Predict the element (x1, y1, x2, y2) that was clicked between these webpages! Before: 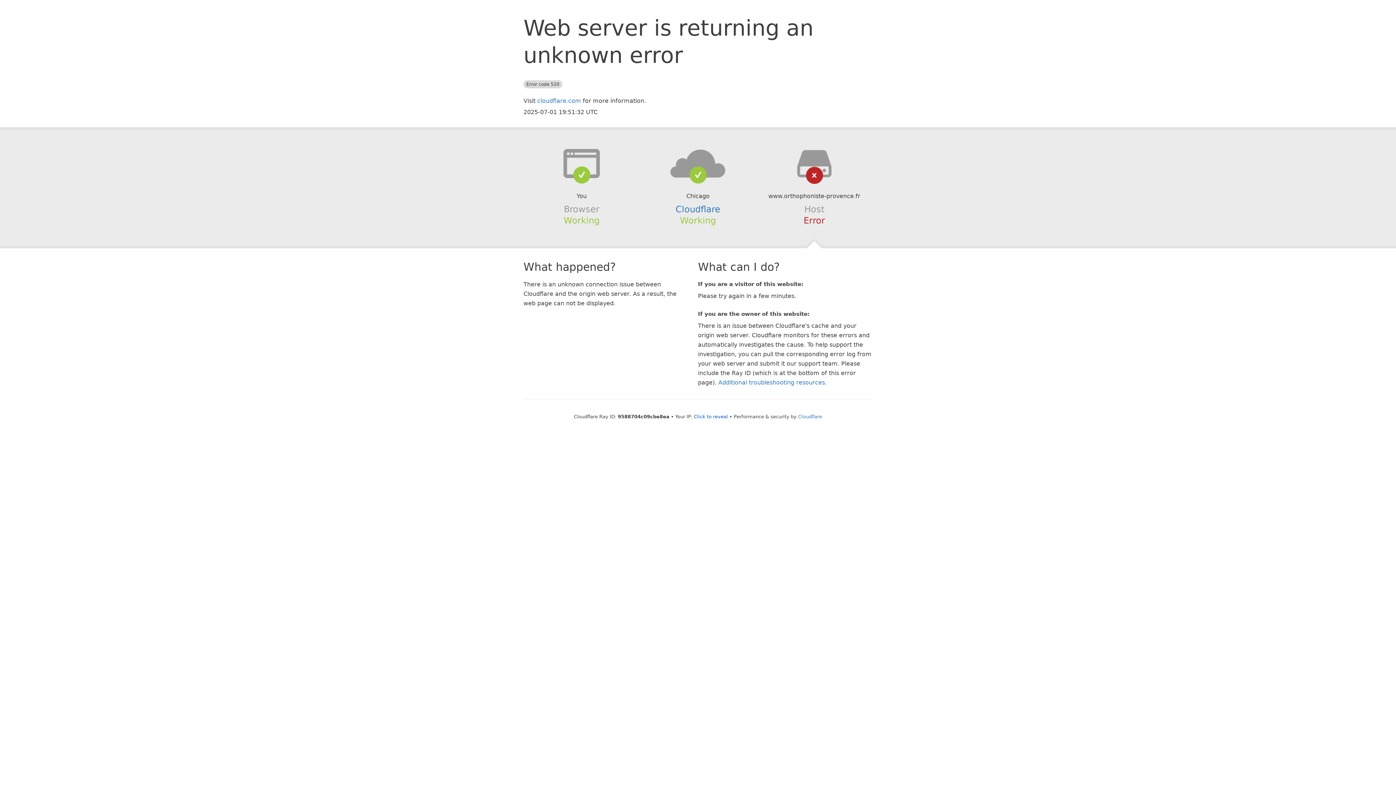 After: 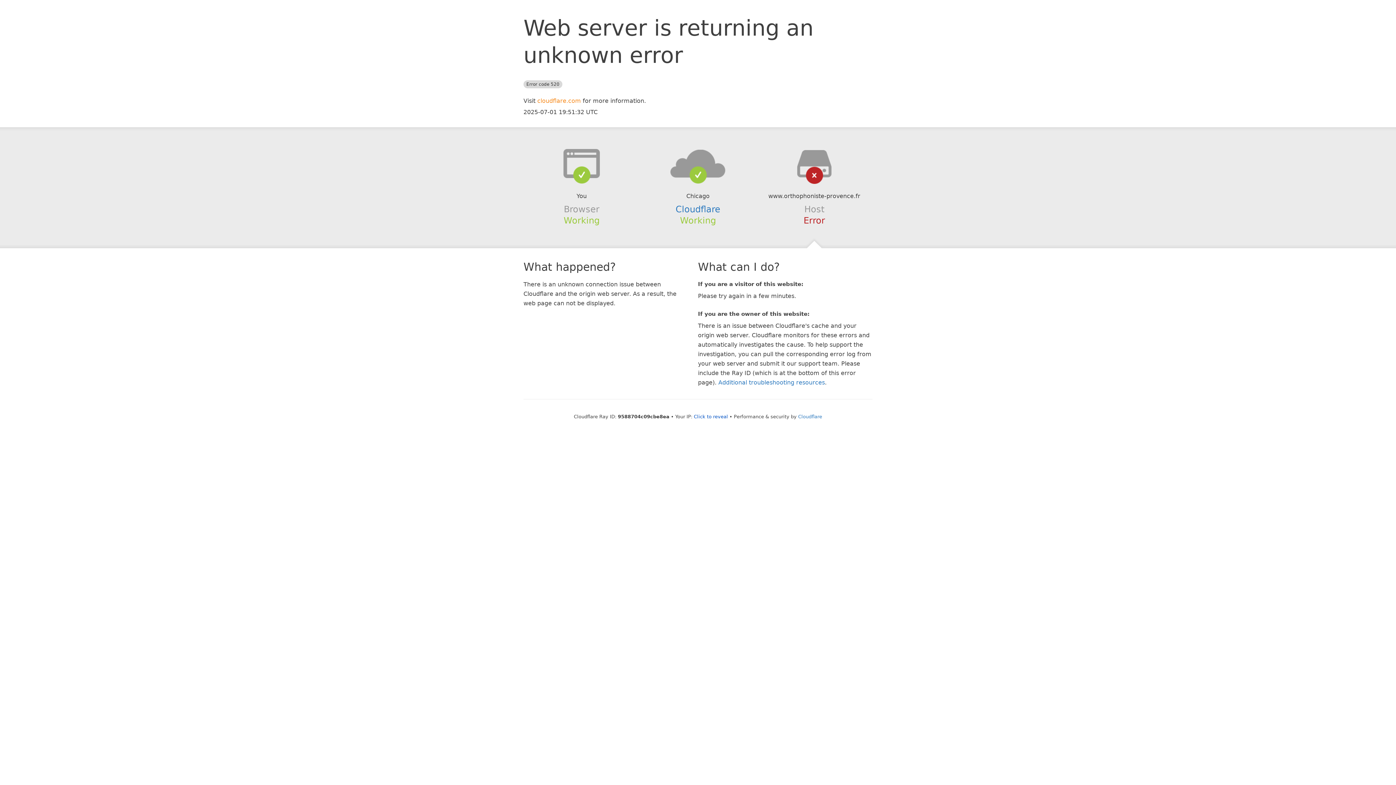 Action: bbox: (537, 97, 581, 104) label: cloudflare.com